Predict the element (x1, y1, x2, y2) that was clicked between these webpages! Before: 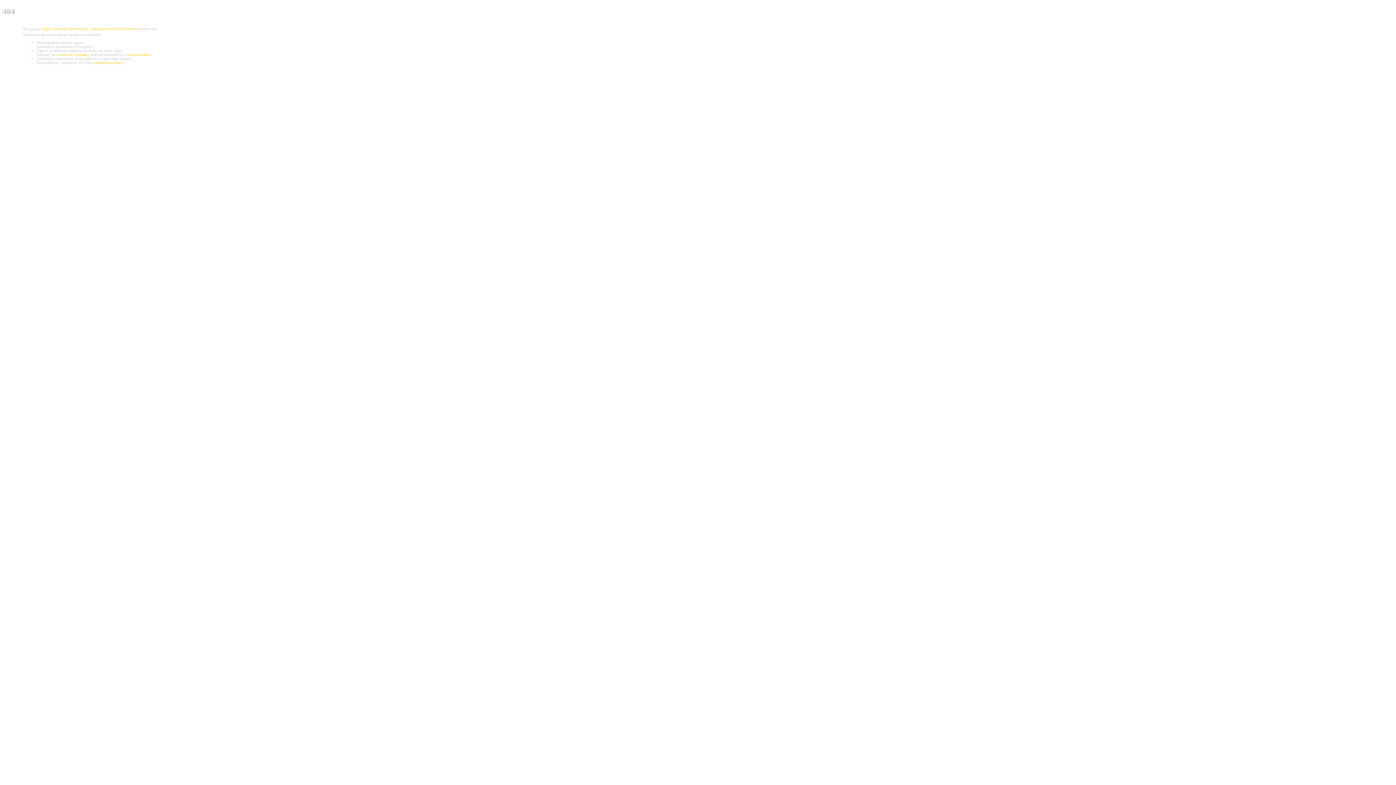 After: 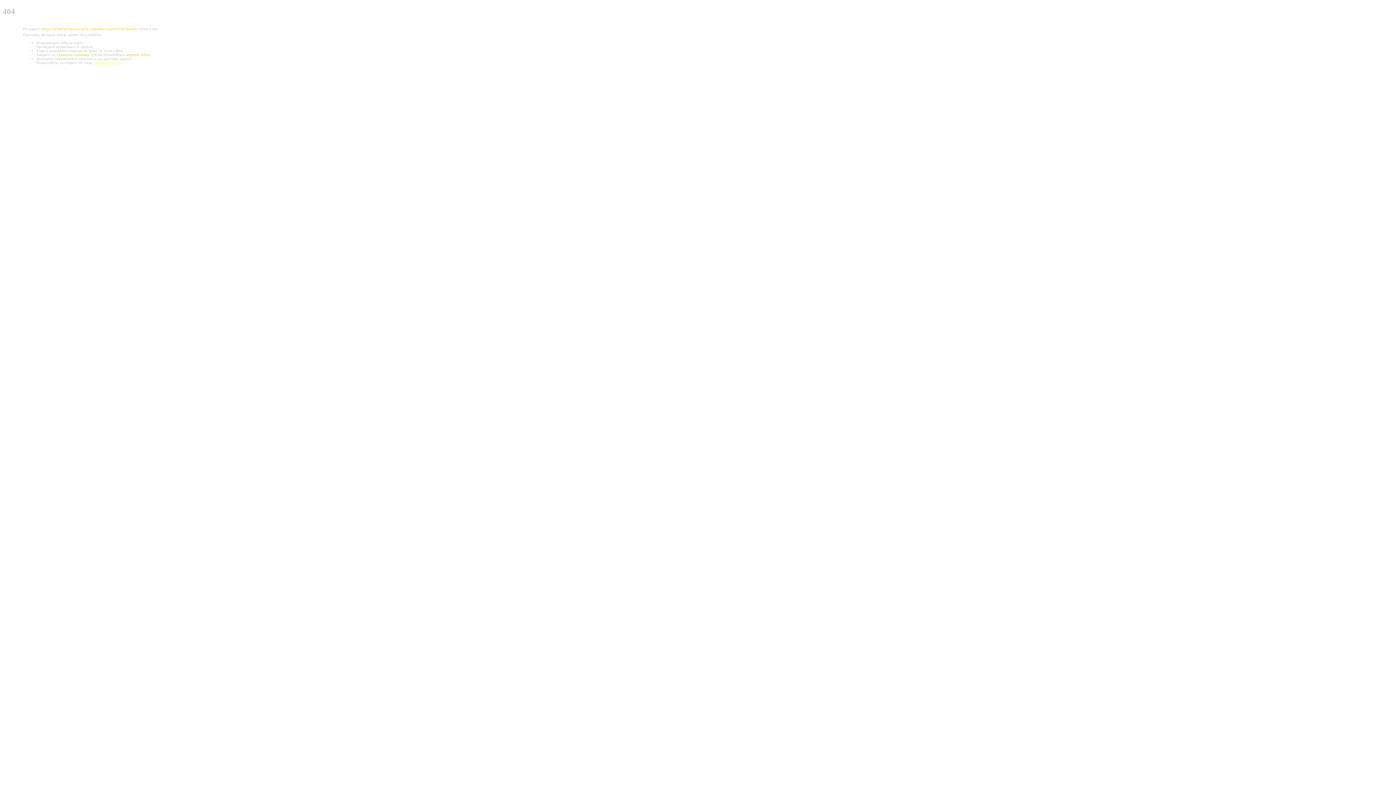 Action: label: администратору bbox: (93, 60, 123, 64)